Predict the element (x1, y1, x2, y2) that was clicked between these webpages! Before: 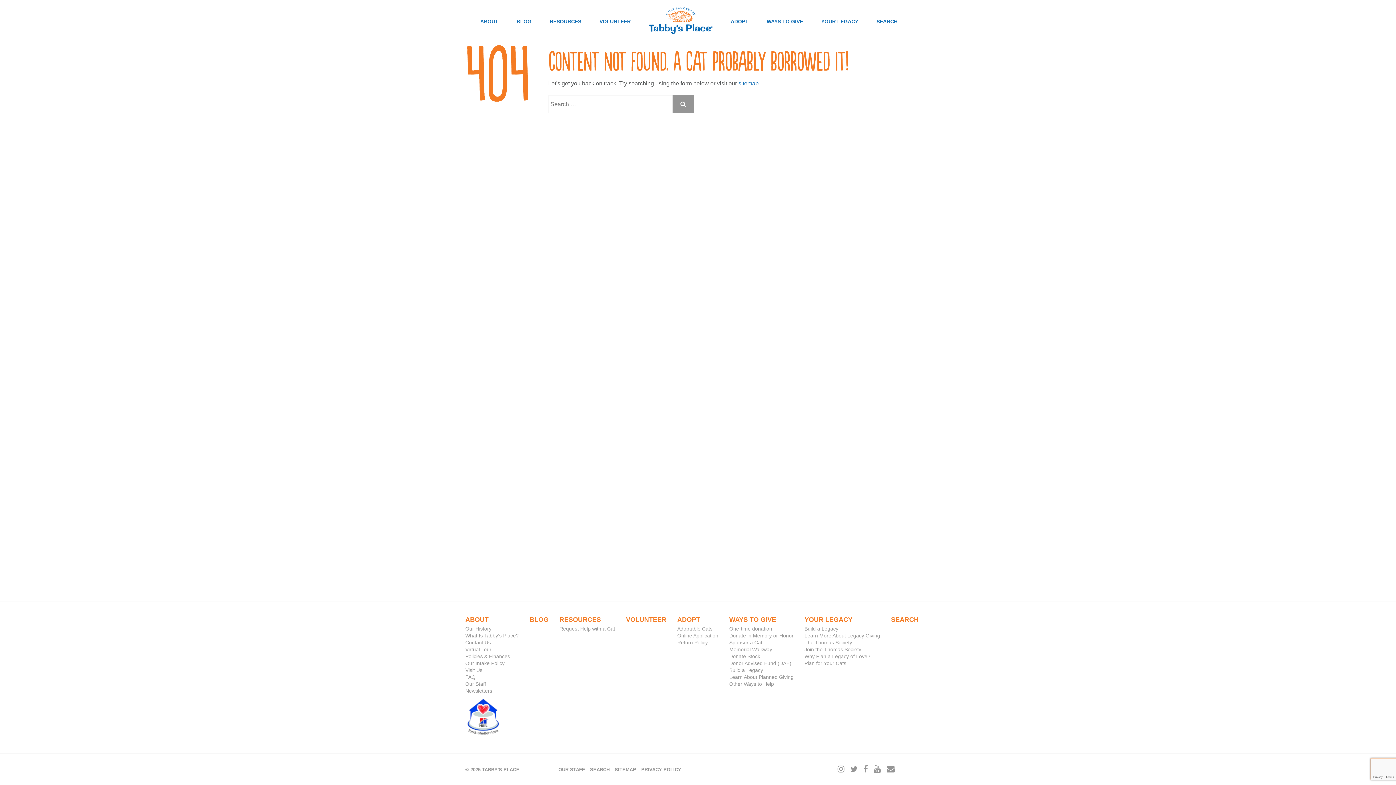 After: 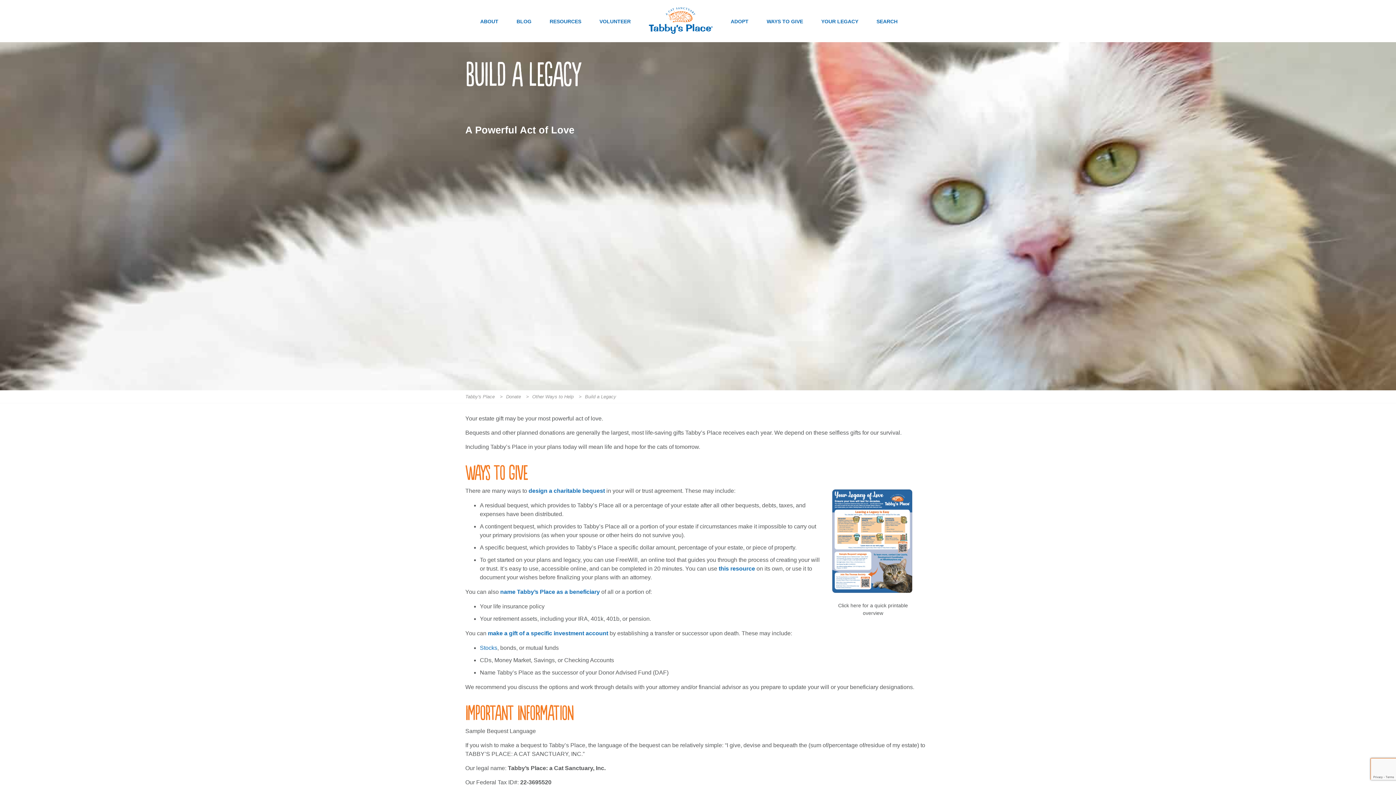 Action: label: Build a Legacy bbox: (804, 626, 838, 632)